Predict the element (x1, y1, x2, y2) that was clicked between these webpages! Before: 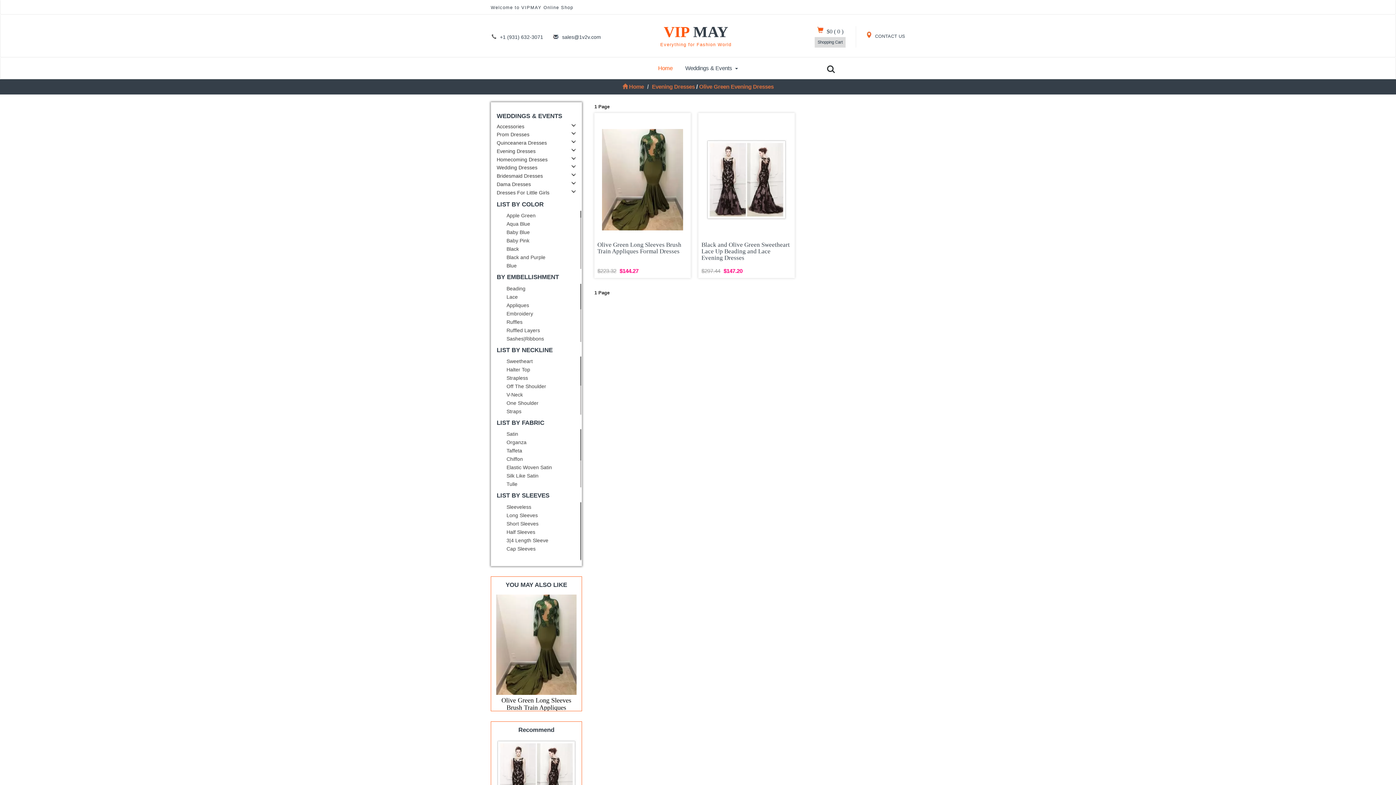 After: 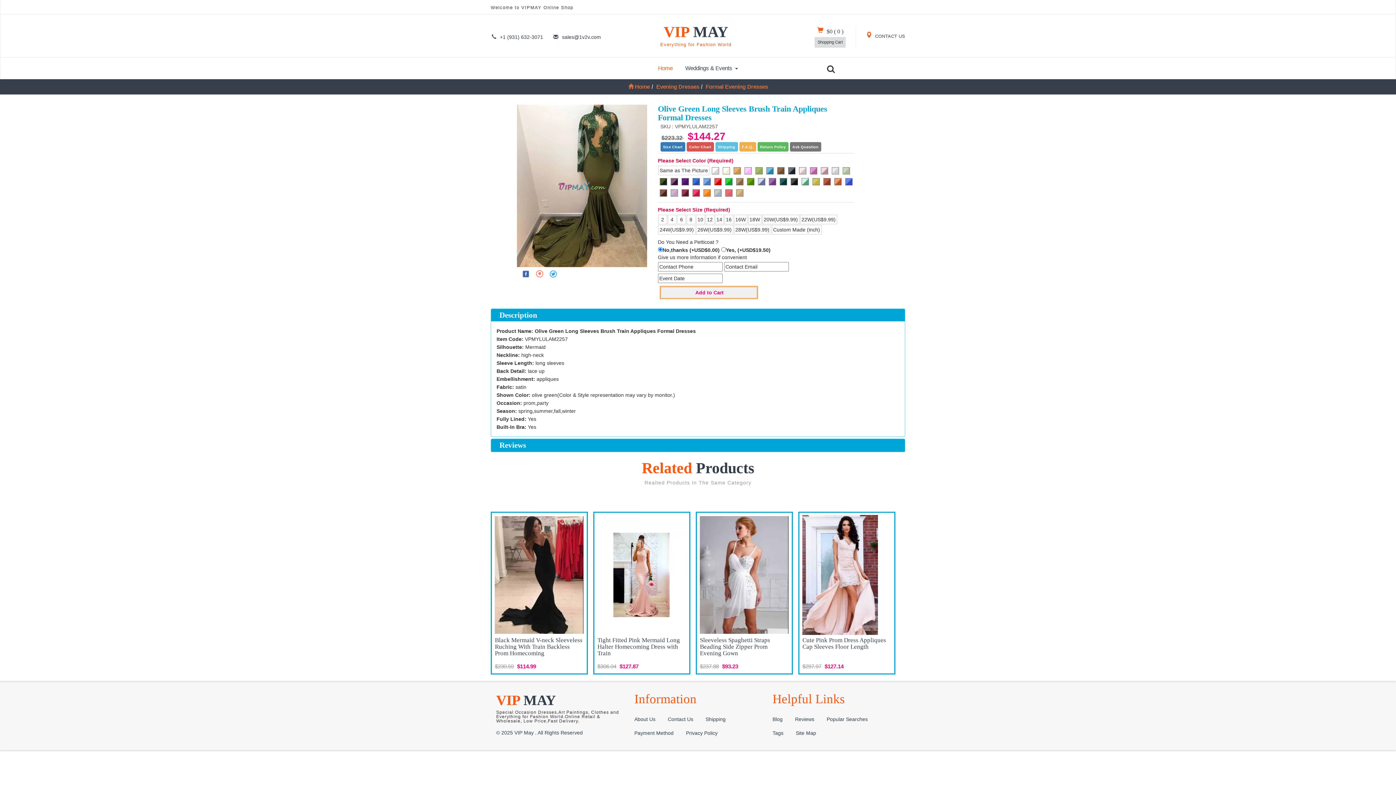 Action: bbox: (597, 241, 681, 254) label: Olive Green Long Sleeves Brush Train Appliques Formal Dresses